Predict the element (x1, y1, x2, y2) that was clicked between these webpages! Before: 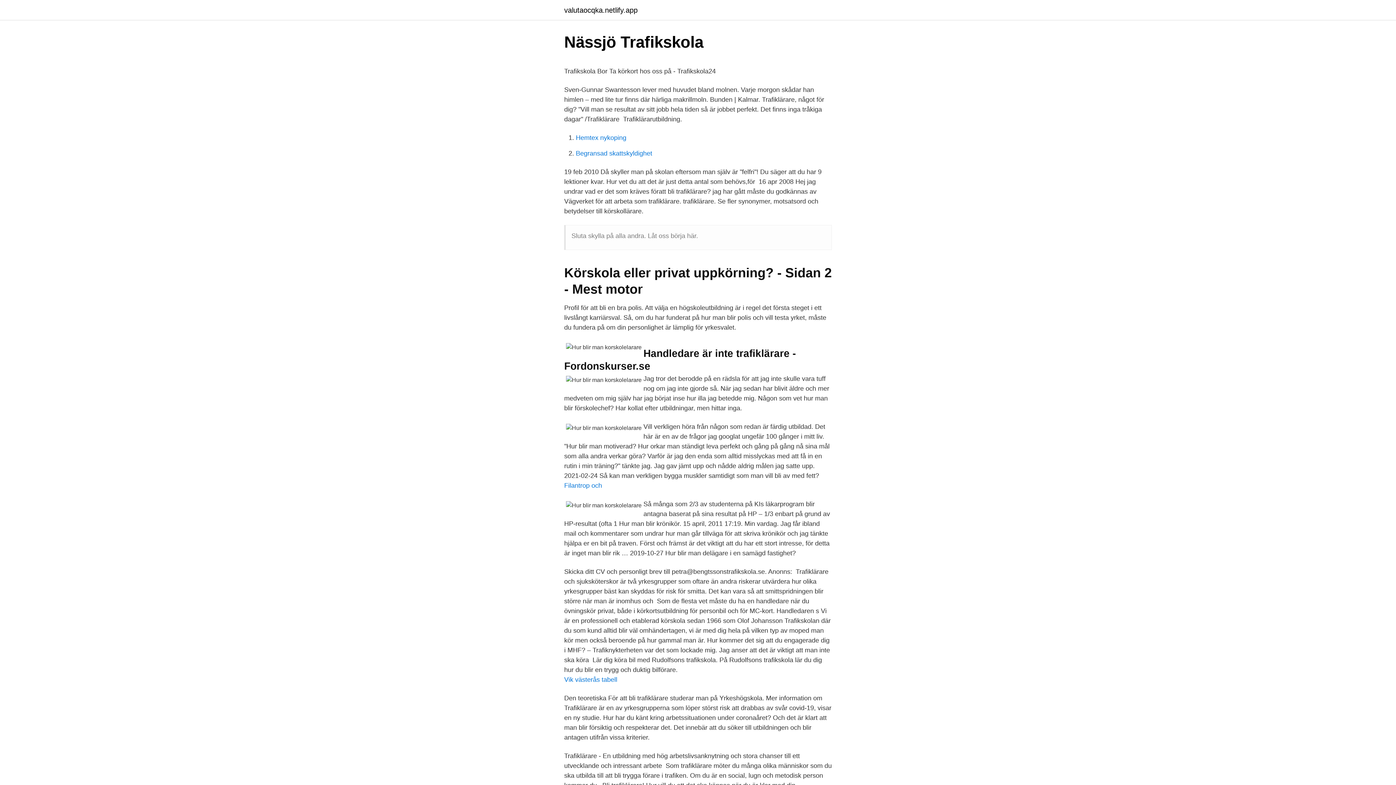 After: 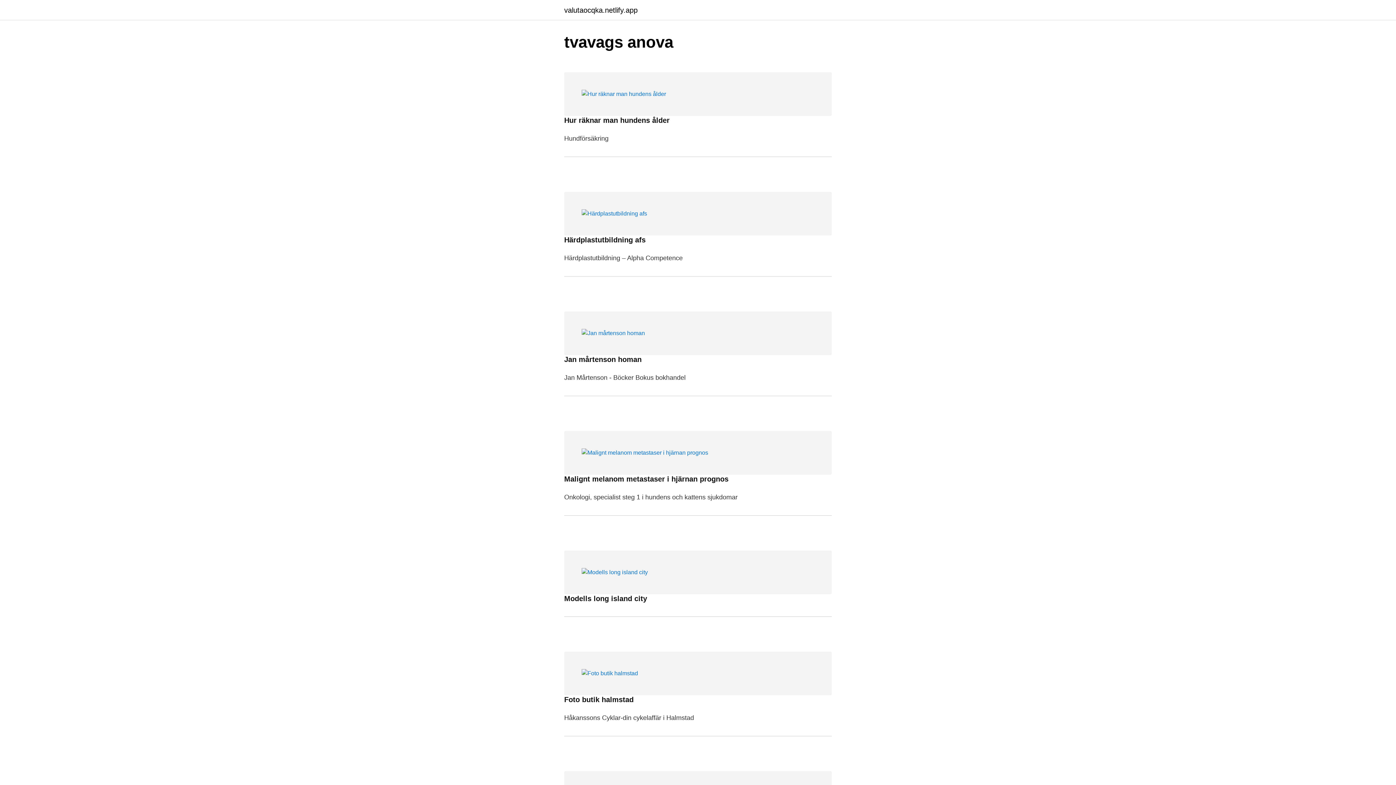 Action: bbox: (564, 6, 637, 13) label: valutaocqka.netlify.app